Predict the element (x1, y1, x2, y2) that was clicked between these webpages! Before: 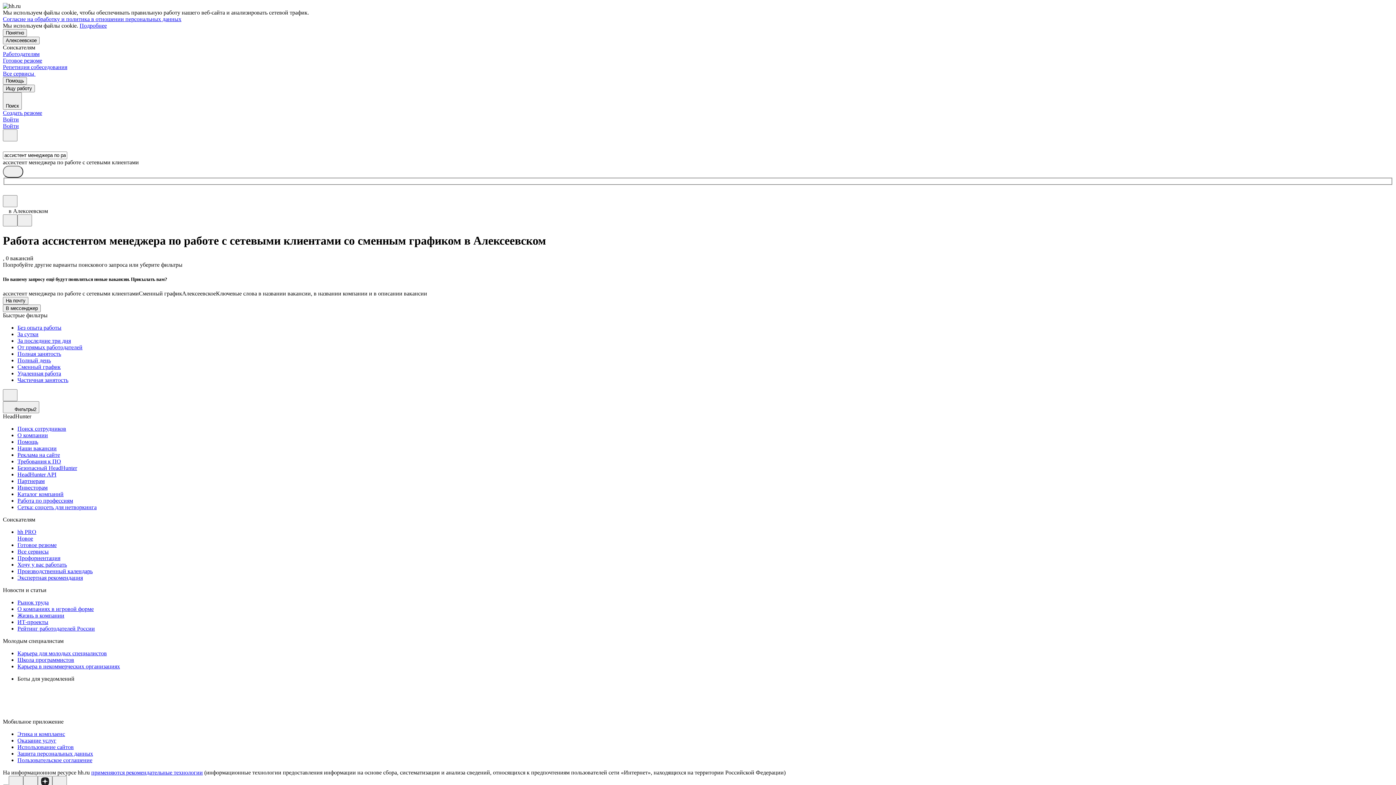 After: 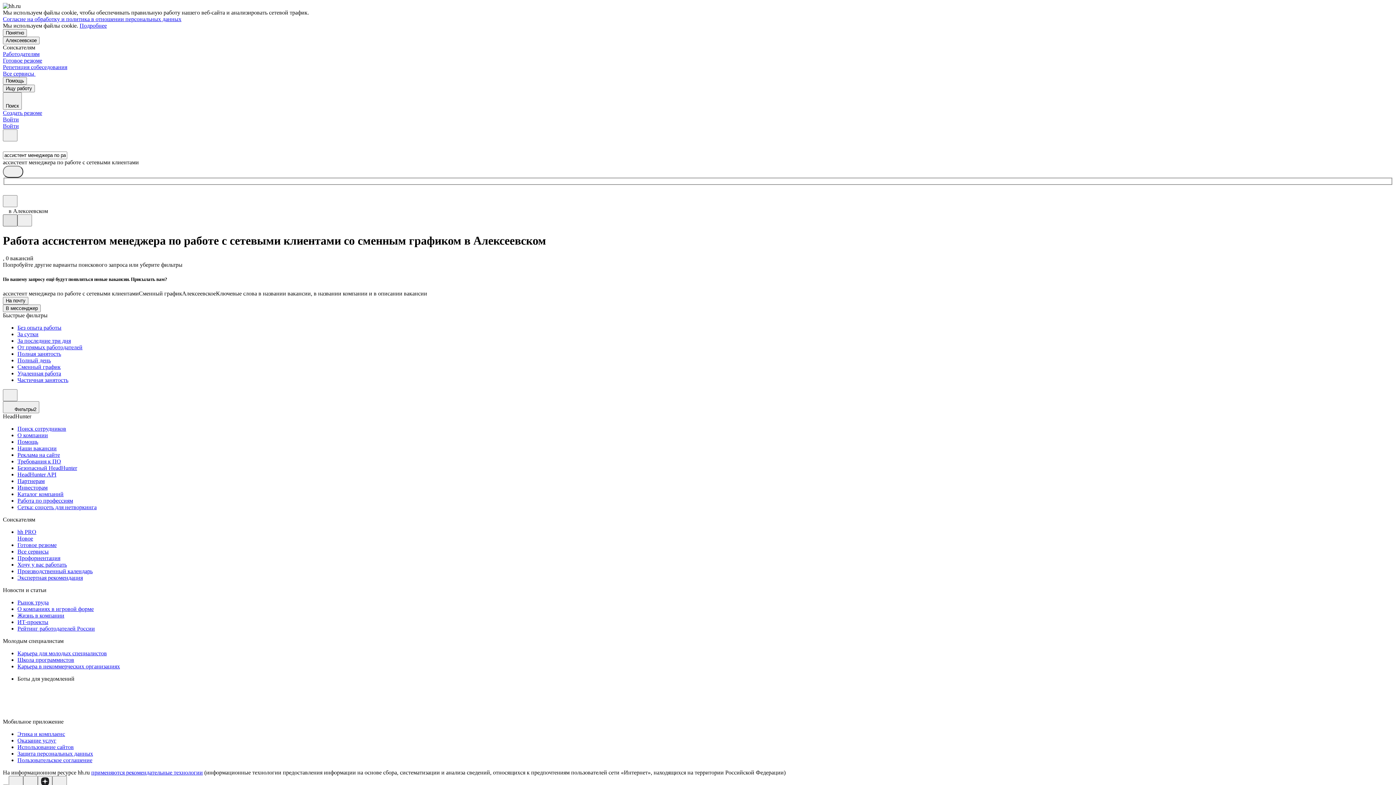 Action: bbox: (2, 214, 17, 226)